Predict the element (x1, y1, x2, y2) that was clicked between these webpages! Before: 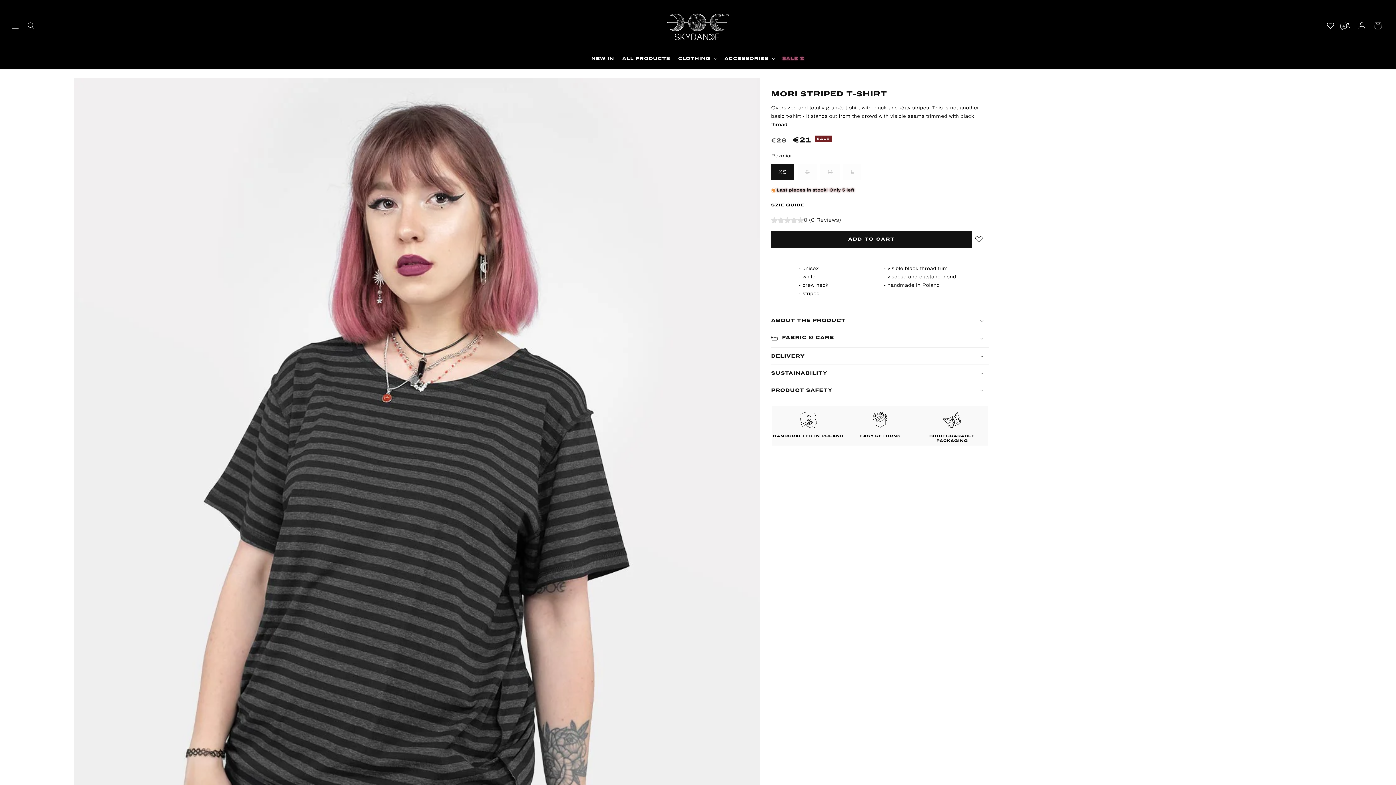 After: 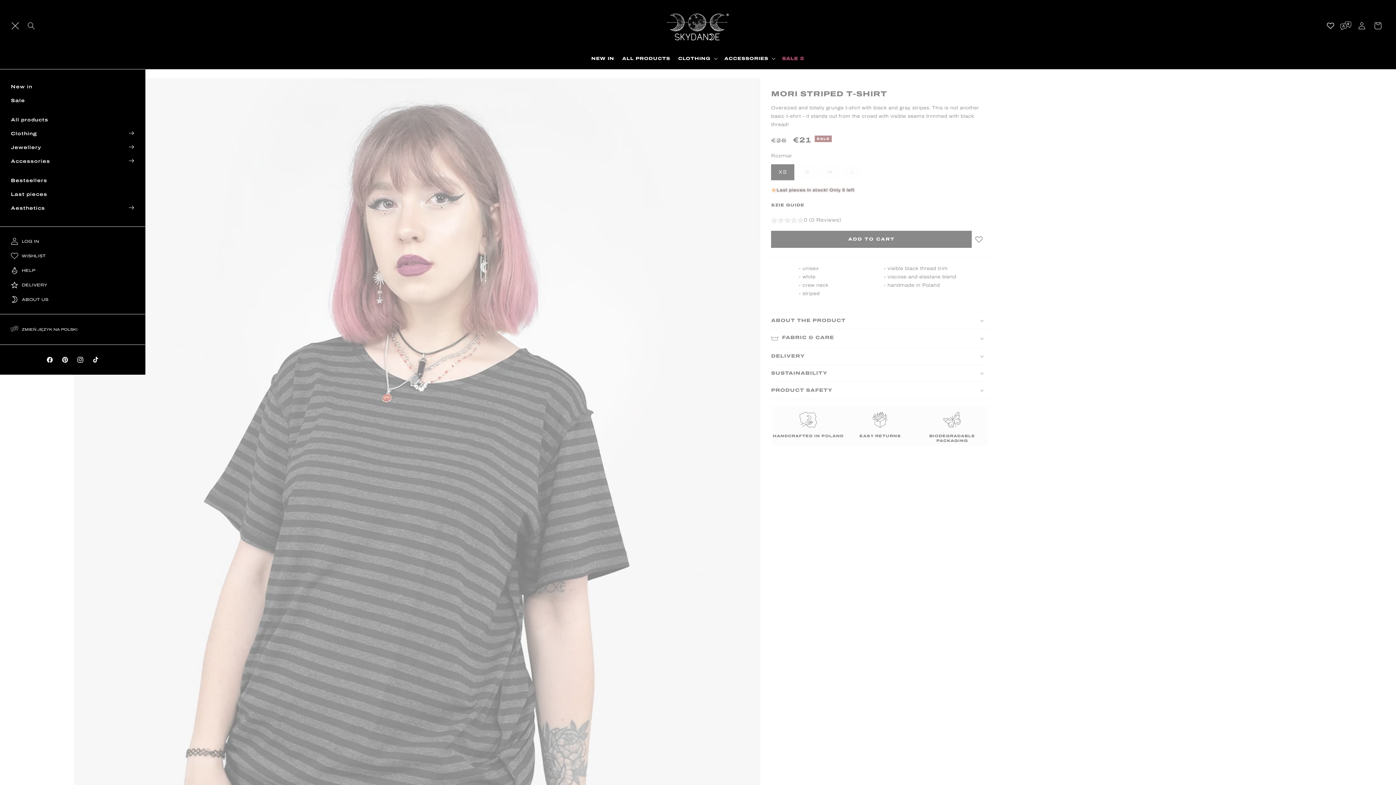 Action: bbox: (7, 17, 23, 33) label: Menu